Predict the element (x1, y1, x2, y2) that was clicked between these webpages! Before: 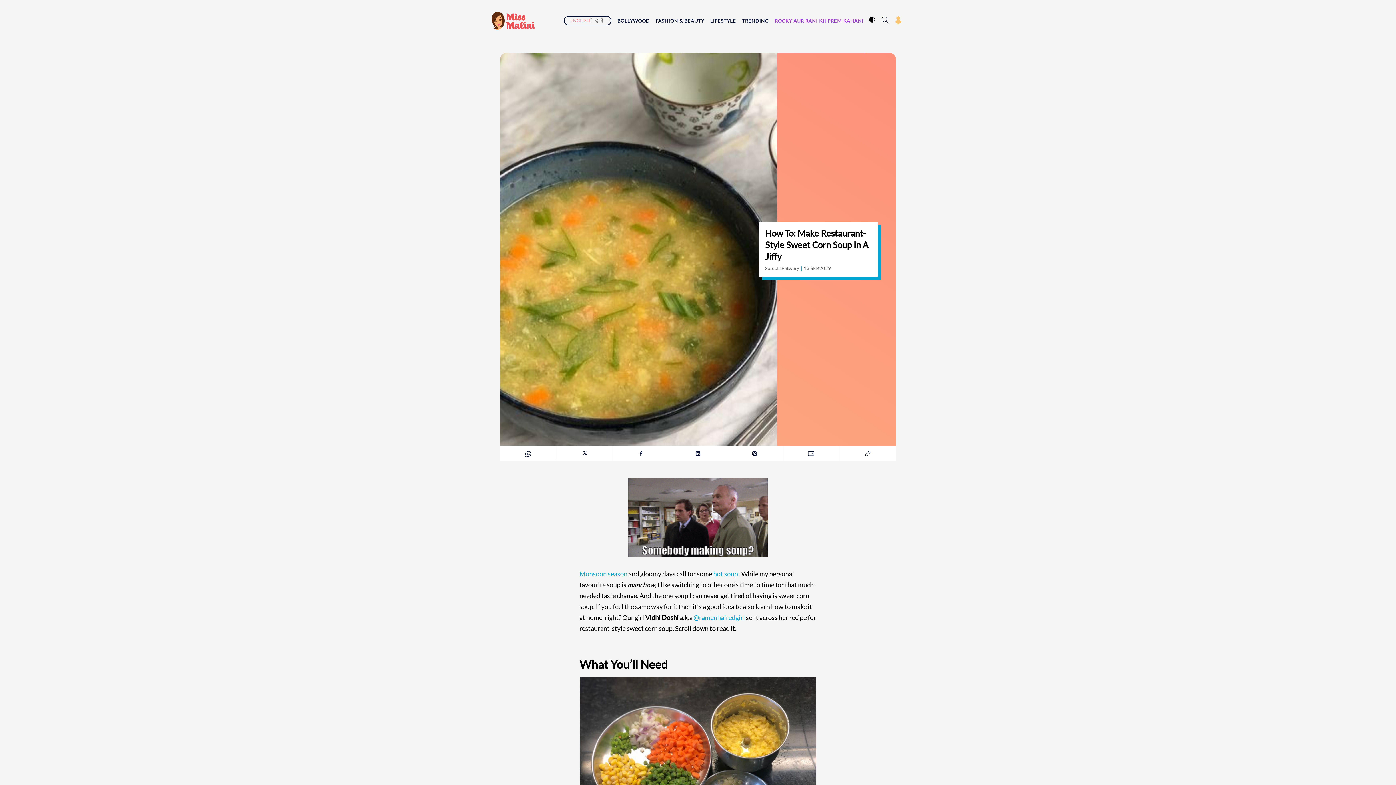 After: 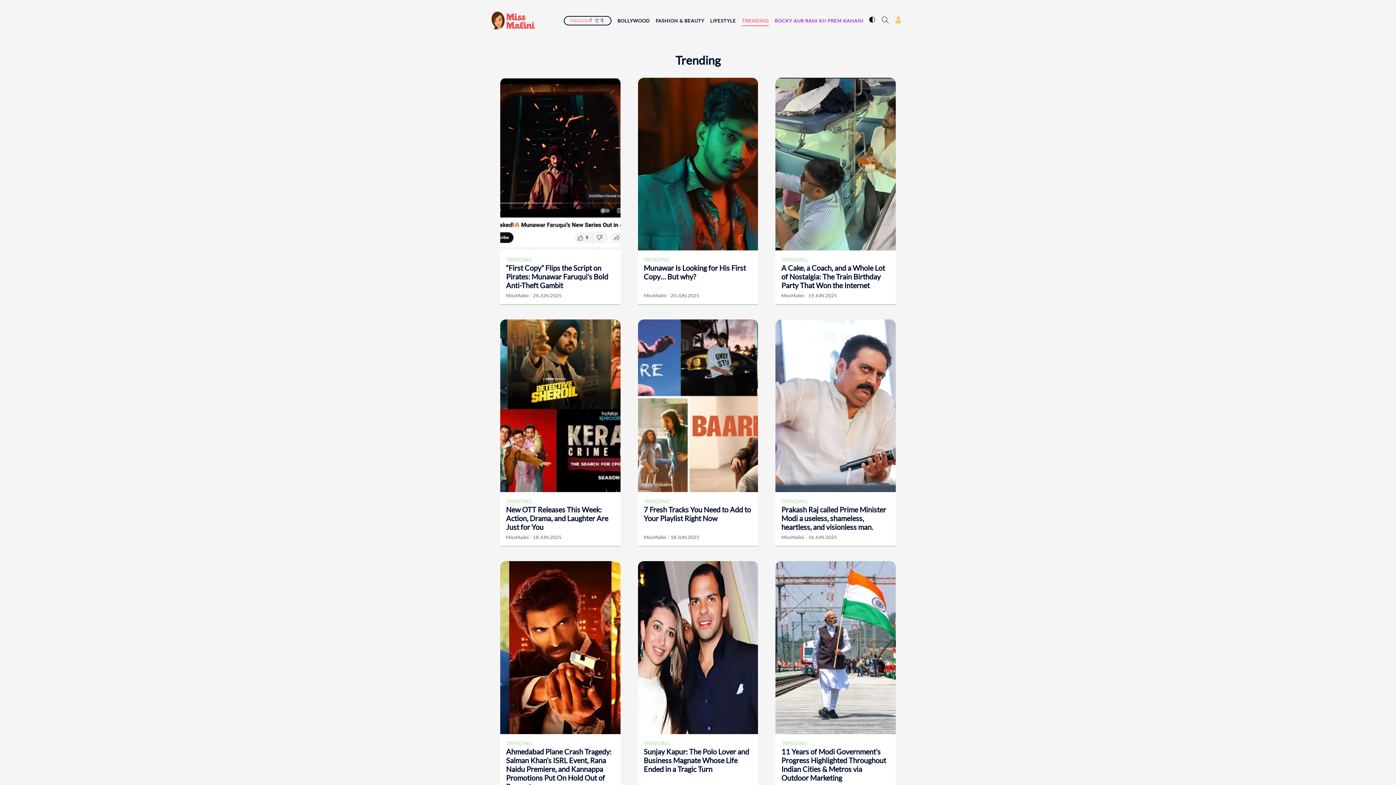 Action: bbox: (742, 17, 769, 24) label: TRENDING